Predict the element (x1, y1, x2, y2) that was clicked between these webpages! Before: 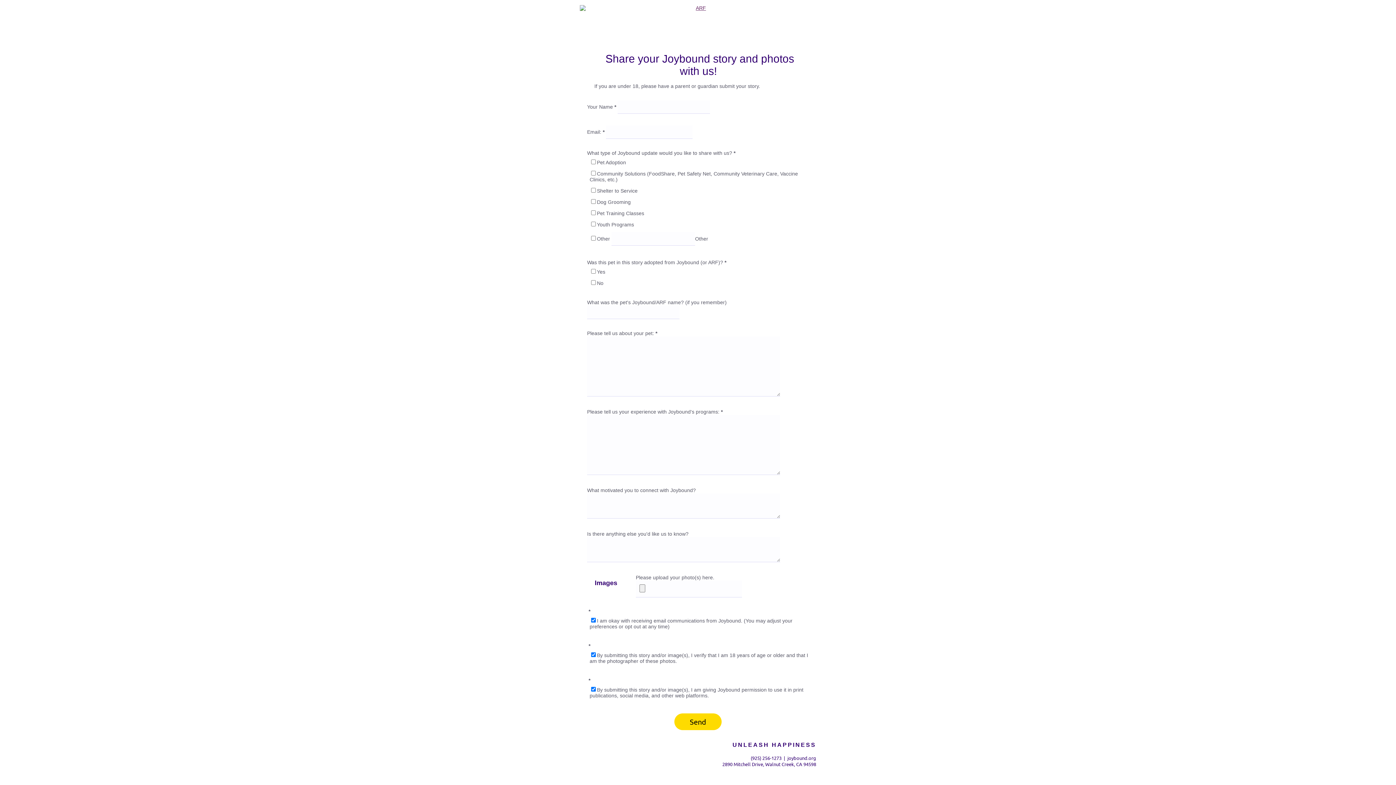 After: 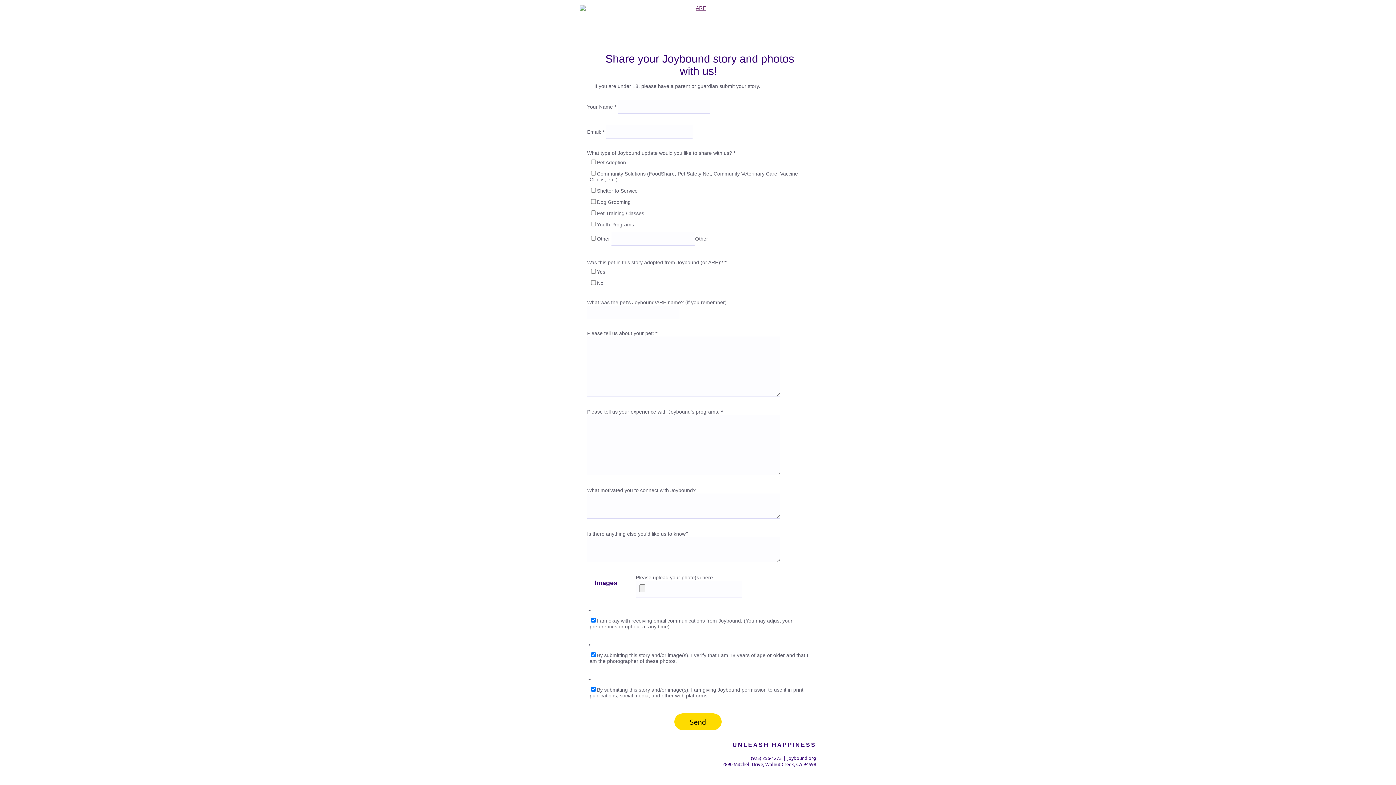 Action: bbox: (580, 5, 816, 32)